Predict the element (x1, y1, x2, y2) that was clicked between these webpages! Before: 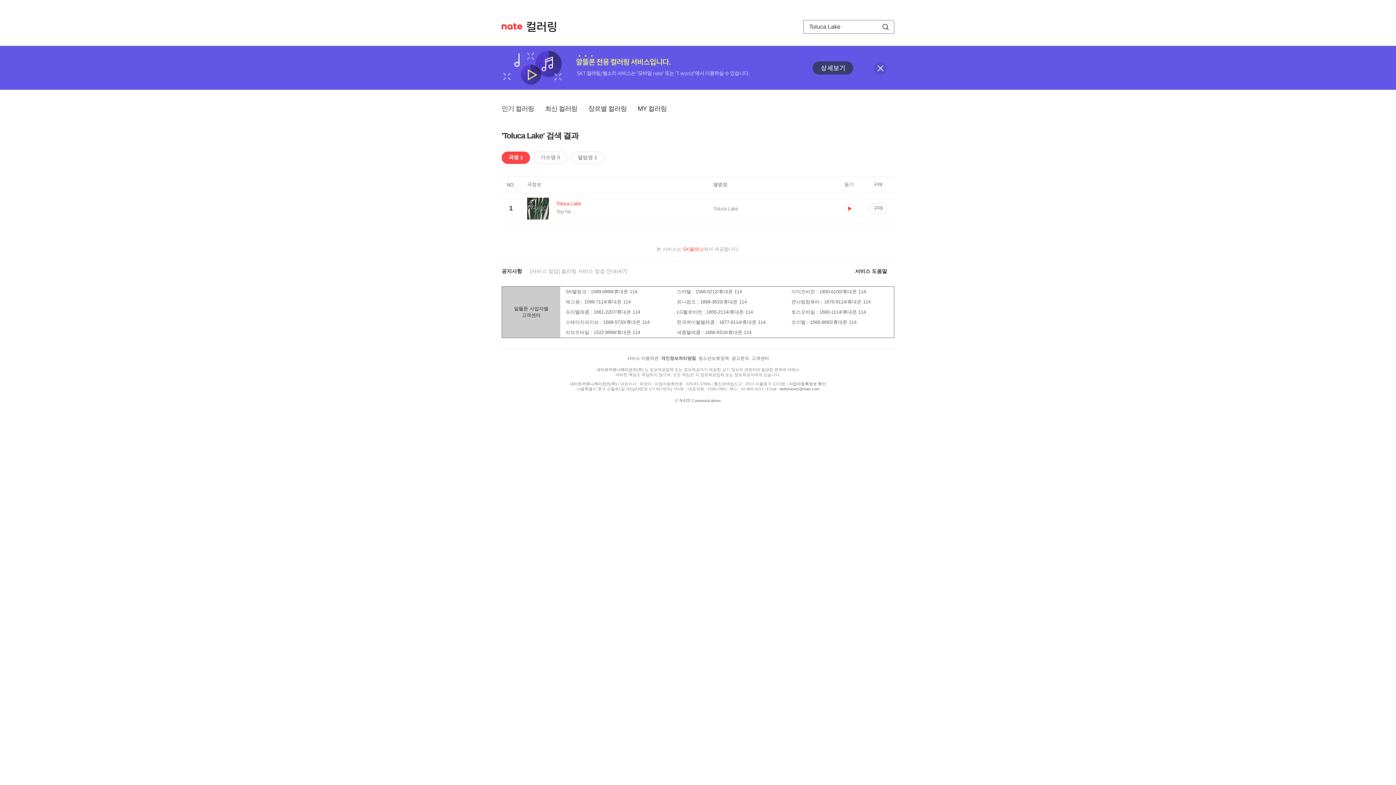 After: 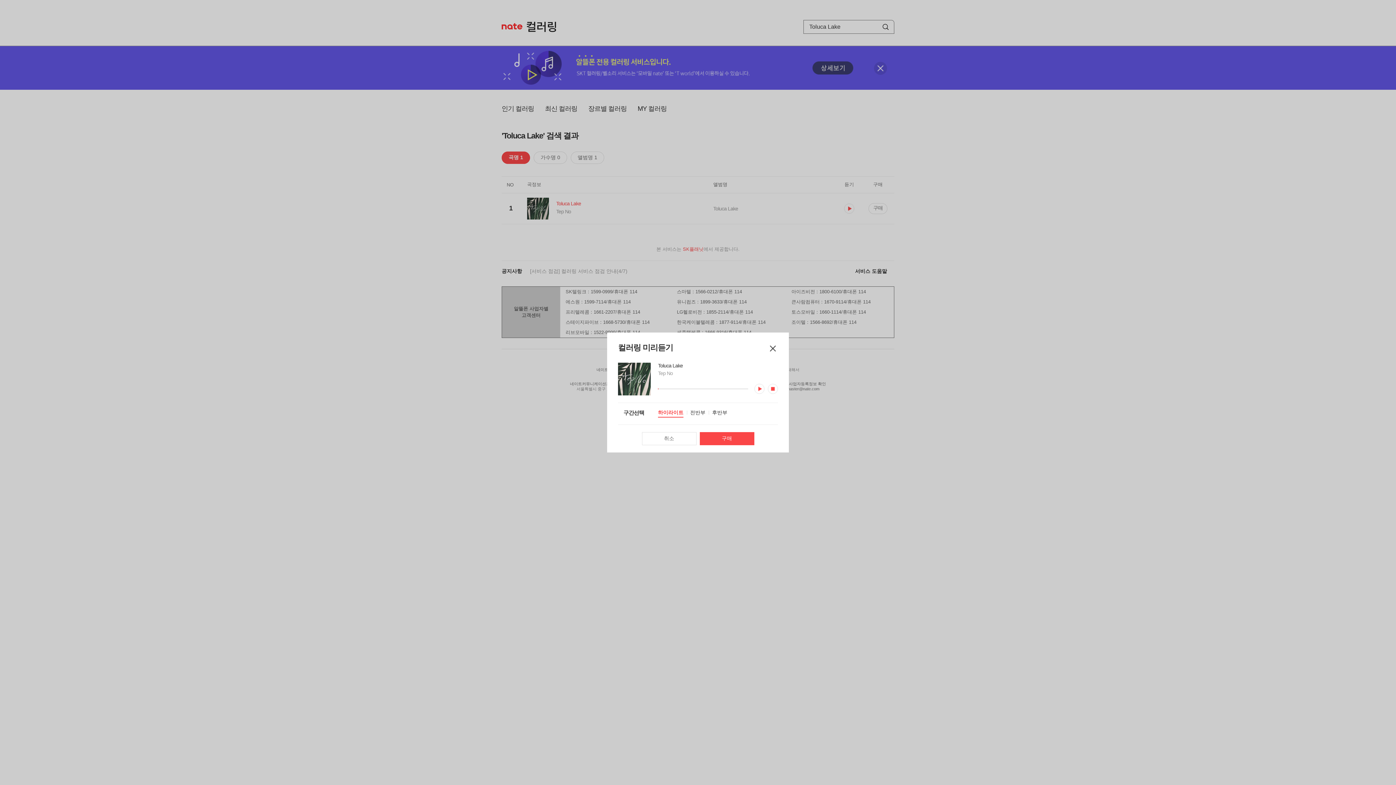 Action: label: 듣기 bbox: (844, 203, 854, 213)